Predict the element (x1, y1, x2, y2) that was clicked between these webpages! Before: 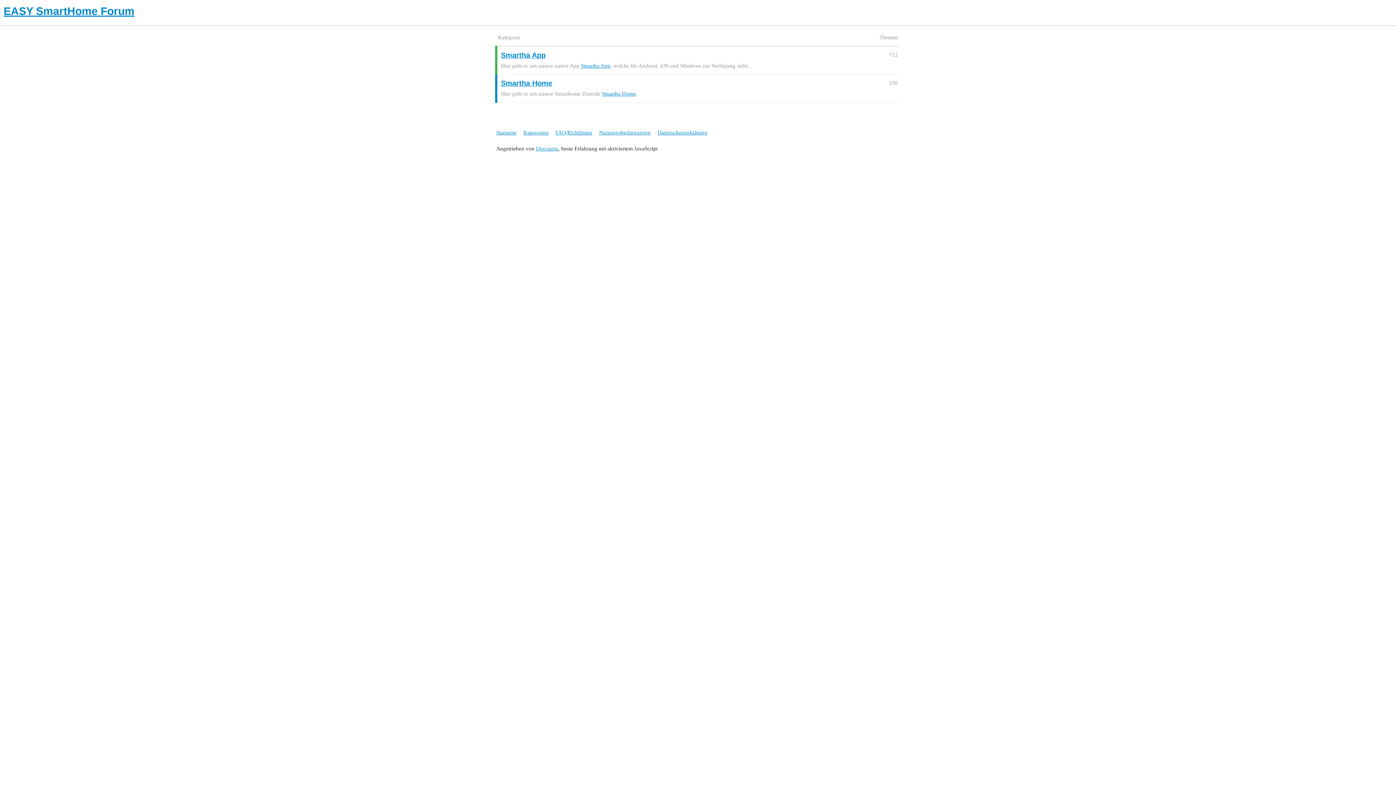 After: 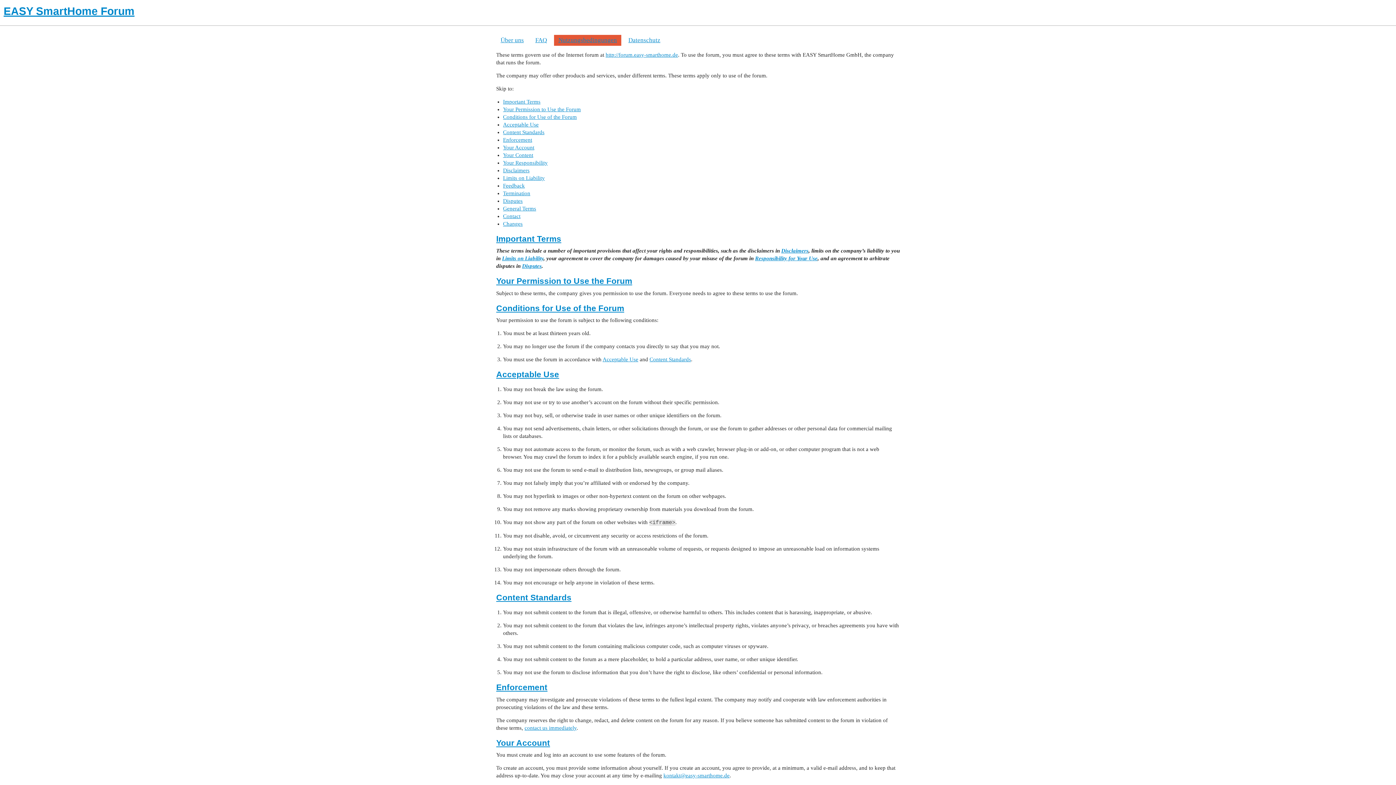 Action: label: Nutzungsbedingungen bbox: (599, 126, 656, 139)